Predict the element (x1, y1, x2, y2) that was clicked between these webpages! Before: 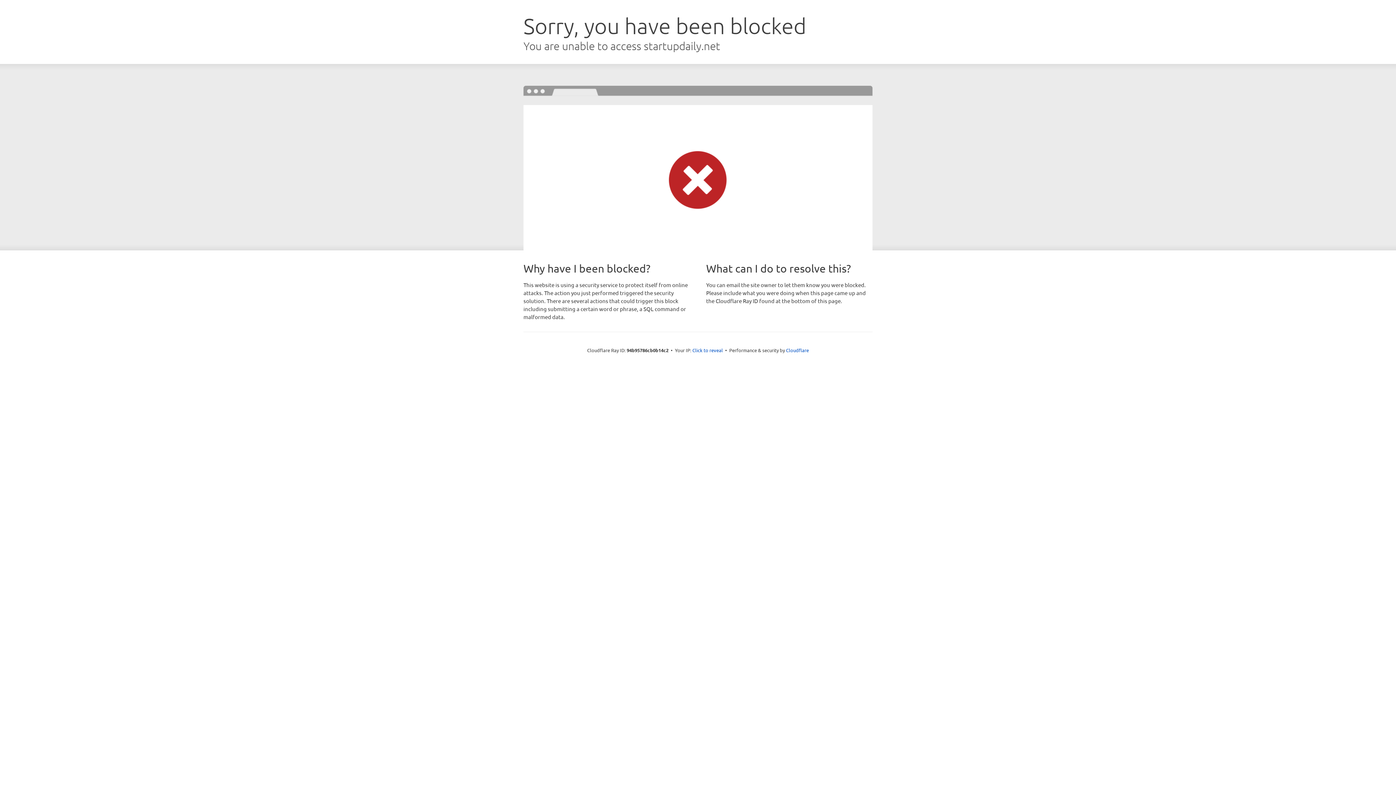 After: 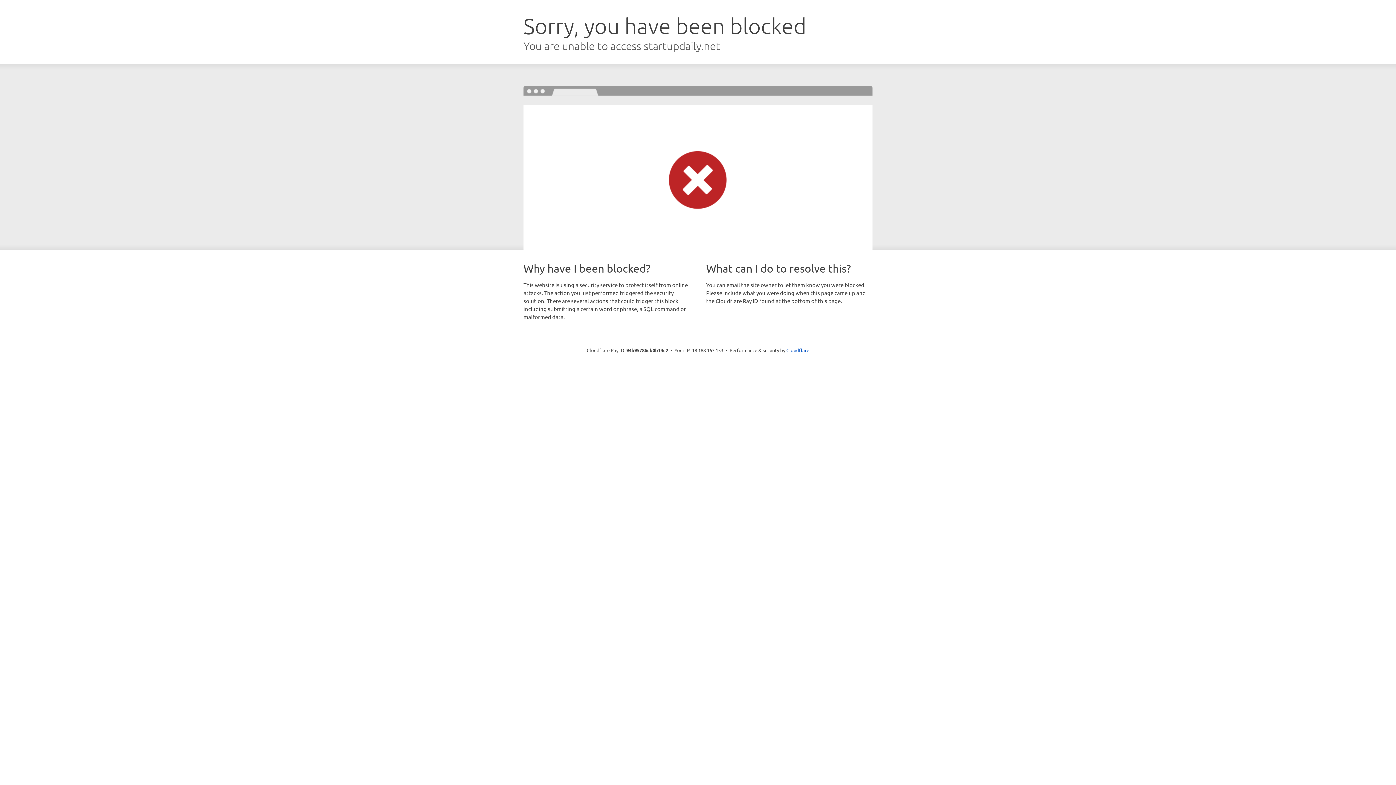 Action: label: Click to reveal bbox: (692, 346, 723, 353)